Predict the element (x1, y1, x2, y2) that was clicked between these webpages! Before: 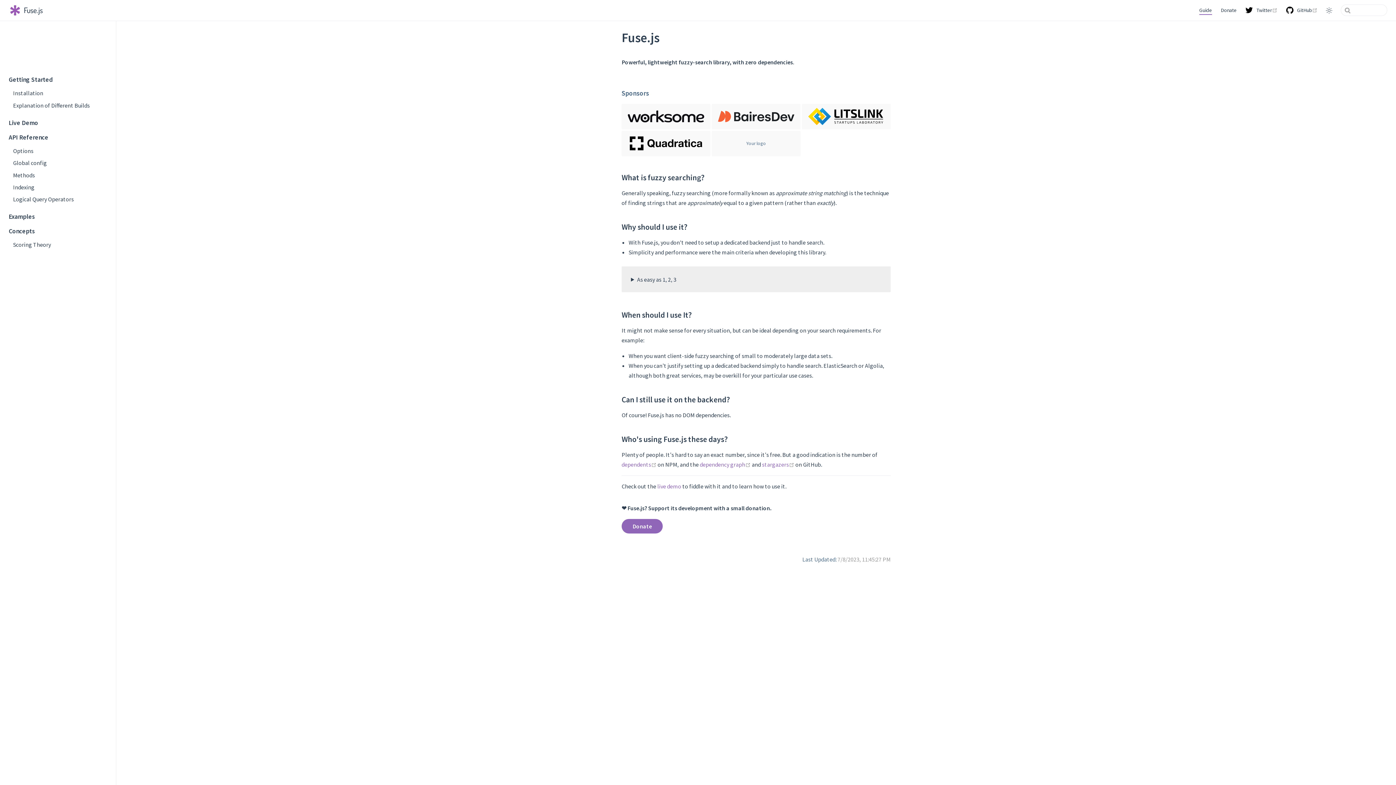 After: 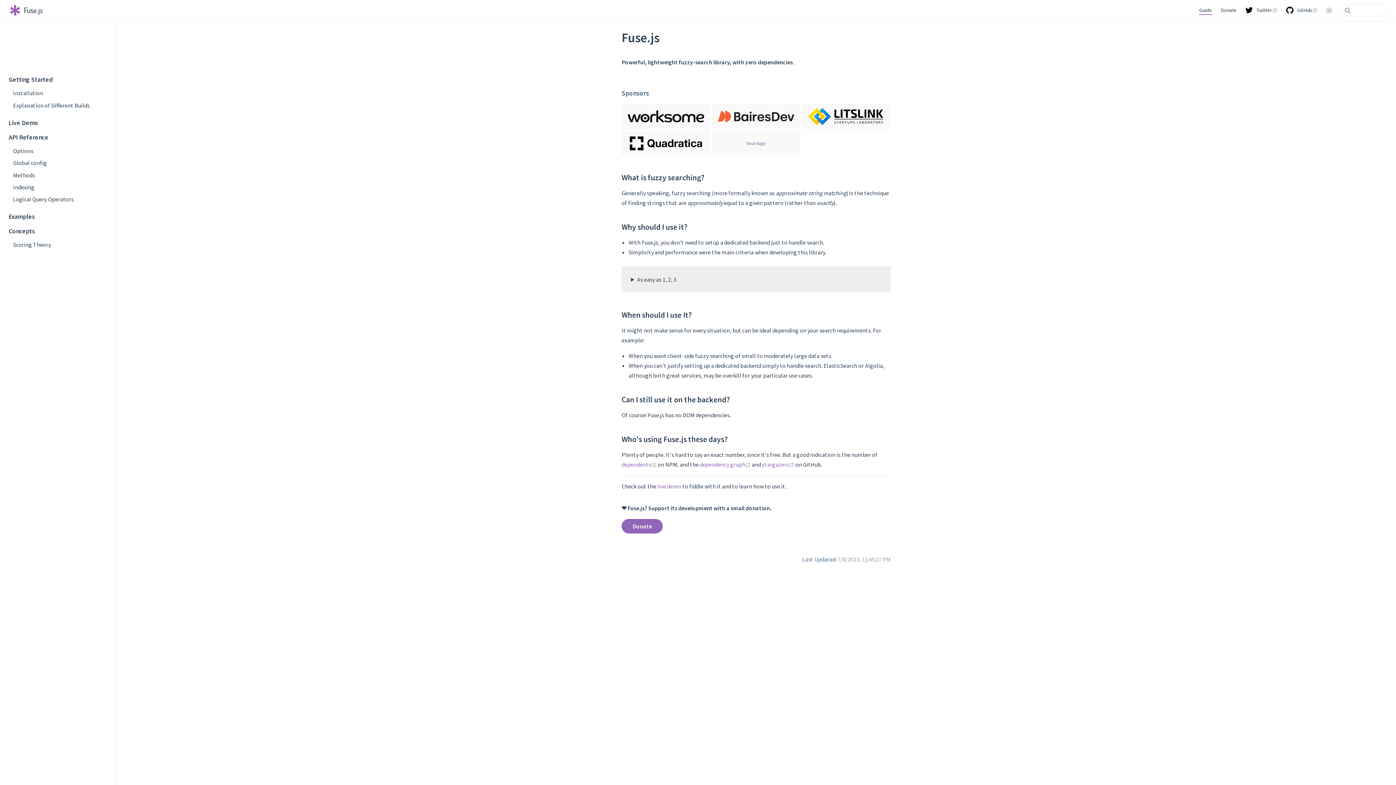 Action: bbox: (621, 130, 710, 156)